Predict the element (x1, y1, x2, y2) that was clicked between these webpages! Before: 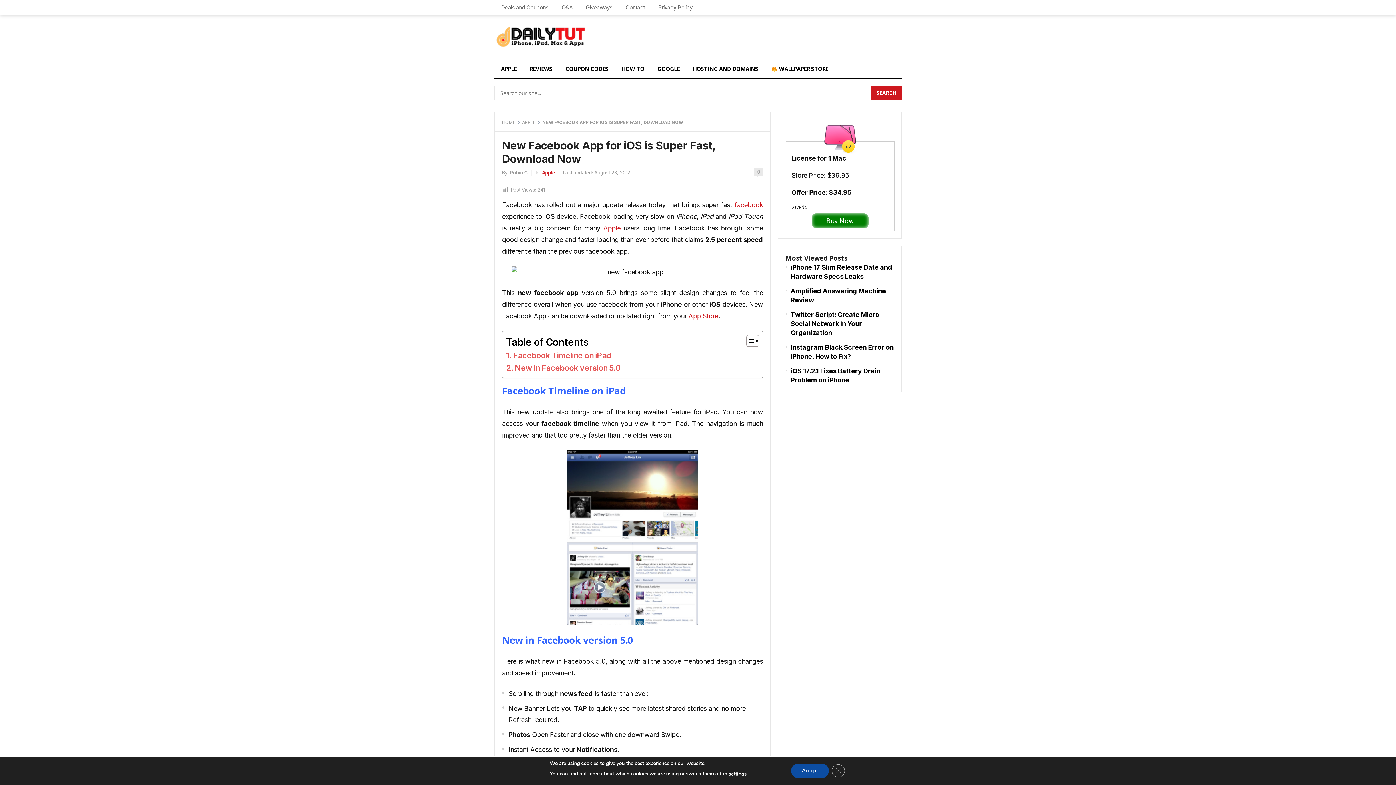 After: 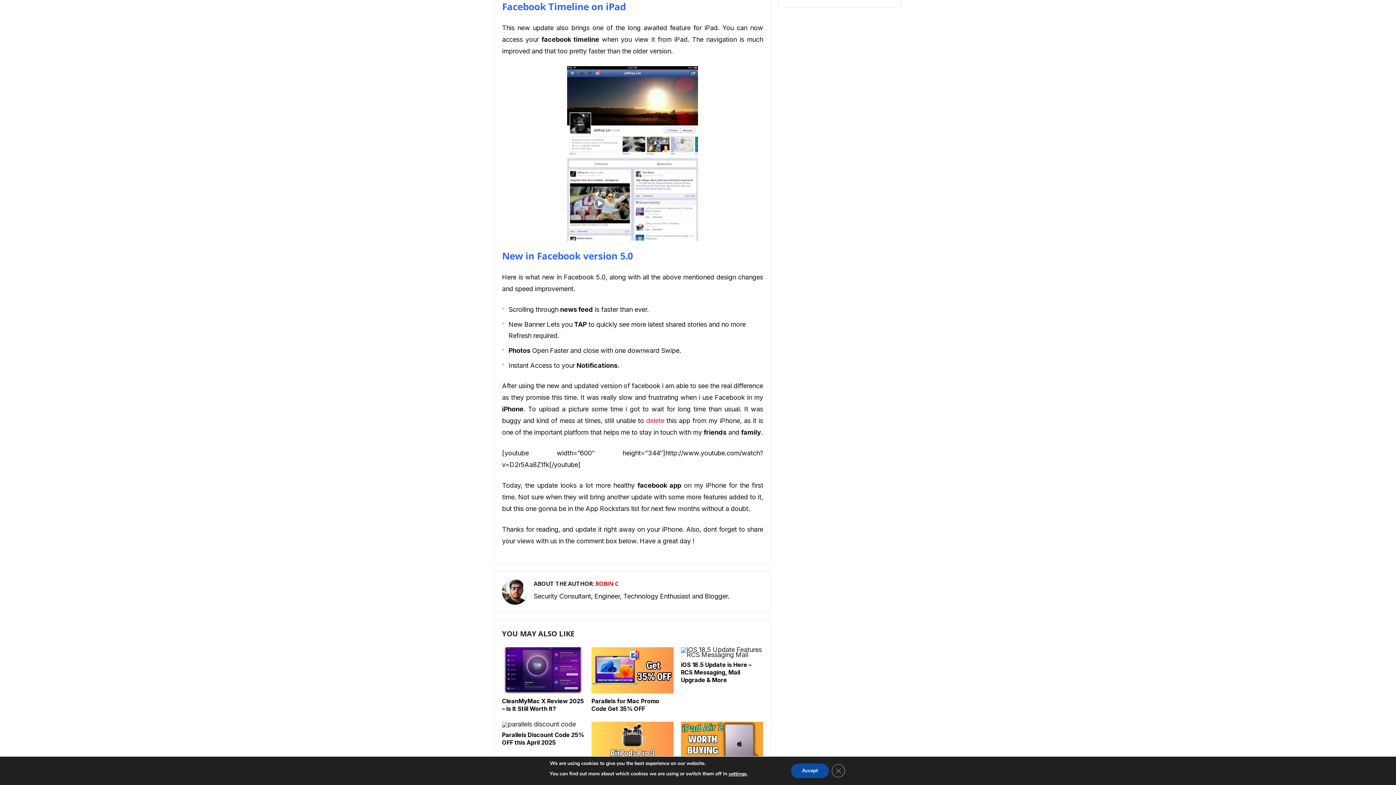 Action: label: Facebook Timeline on iPad bbox: (506, 349, 611, 361)